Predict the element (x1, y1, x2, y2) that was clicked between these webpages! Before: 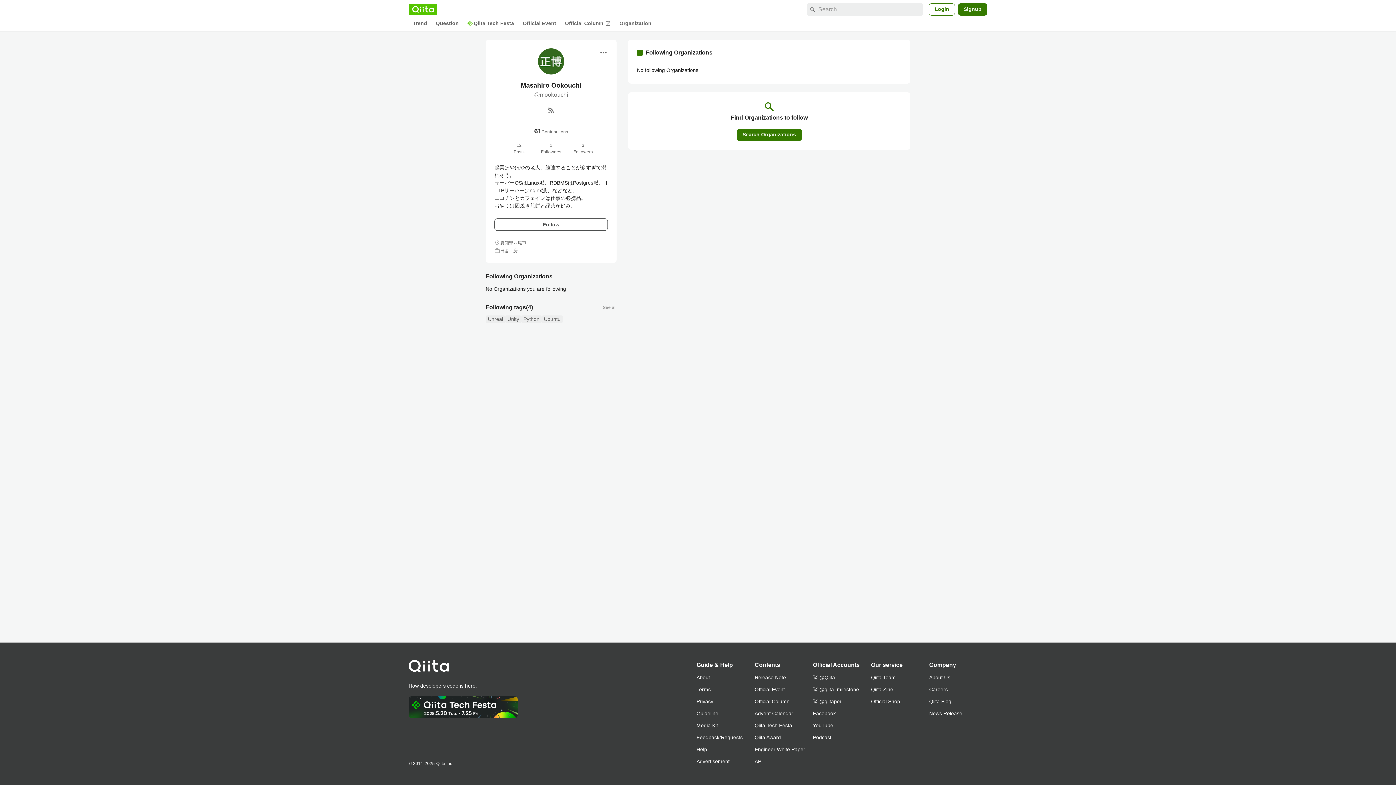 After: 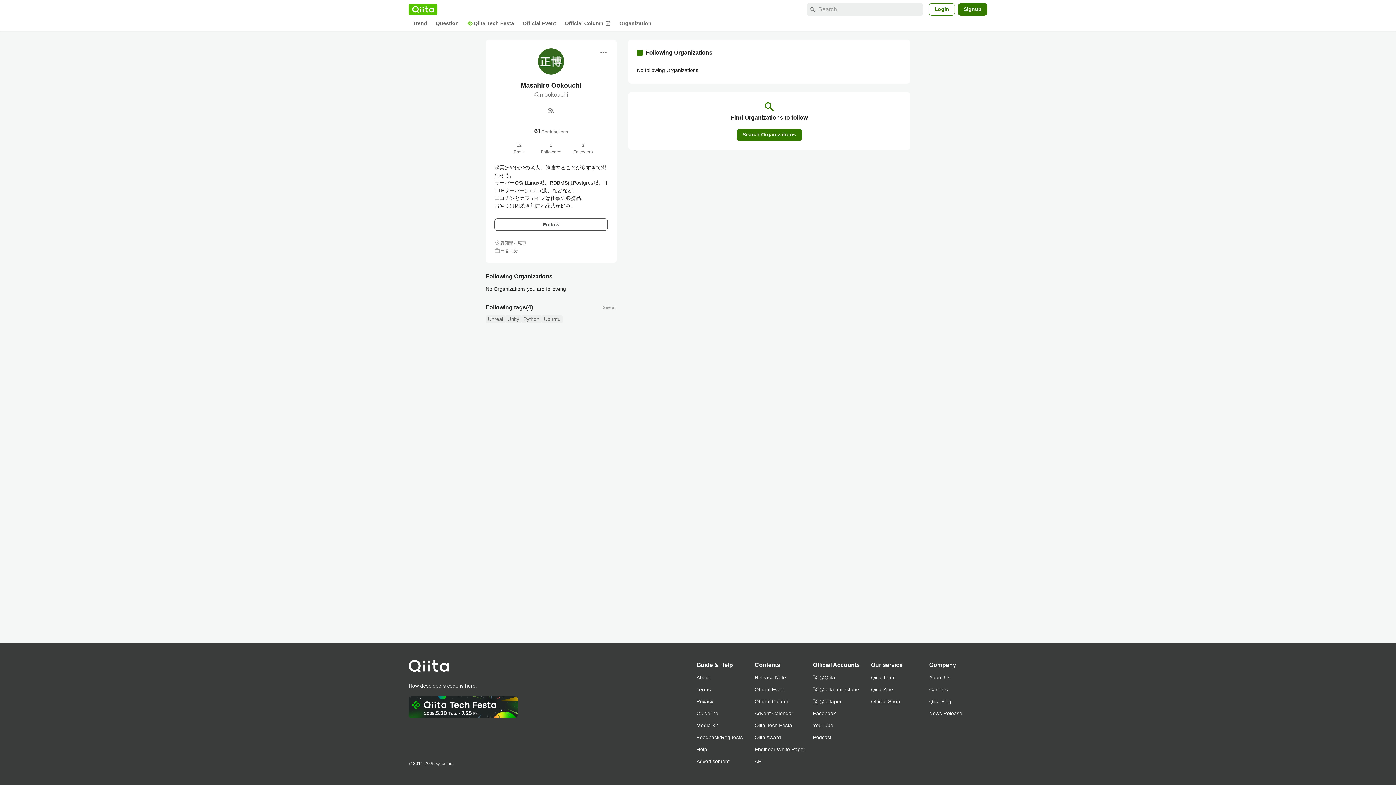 Action: label: Official Shop bbox: (871, 696, 929, 708)